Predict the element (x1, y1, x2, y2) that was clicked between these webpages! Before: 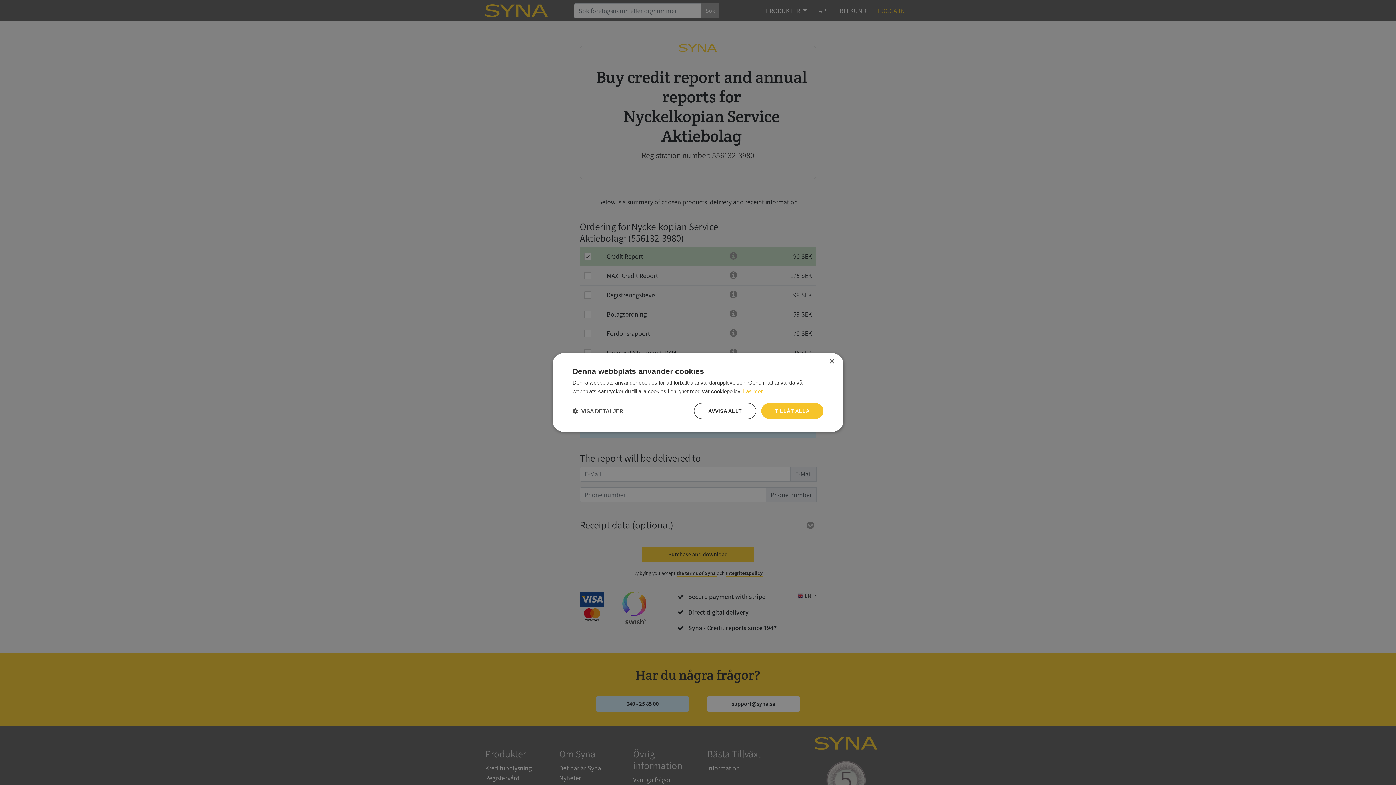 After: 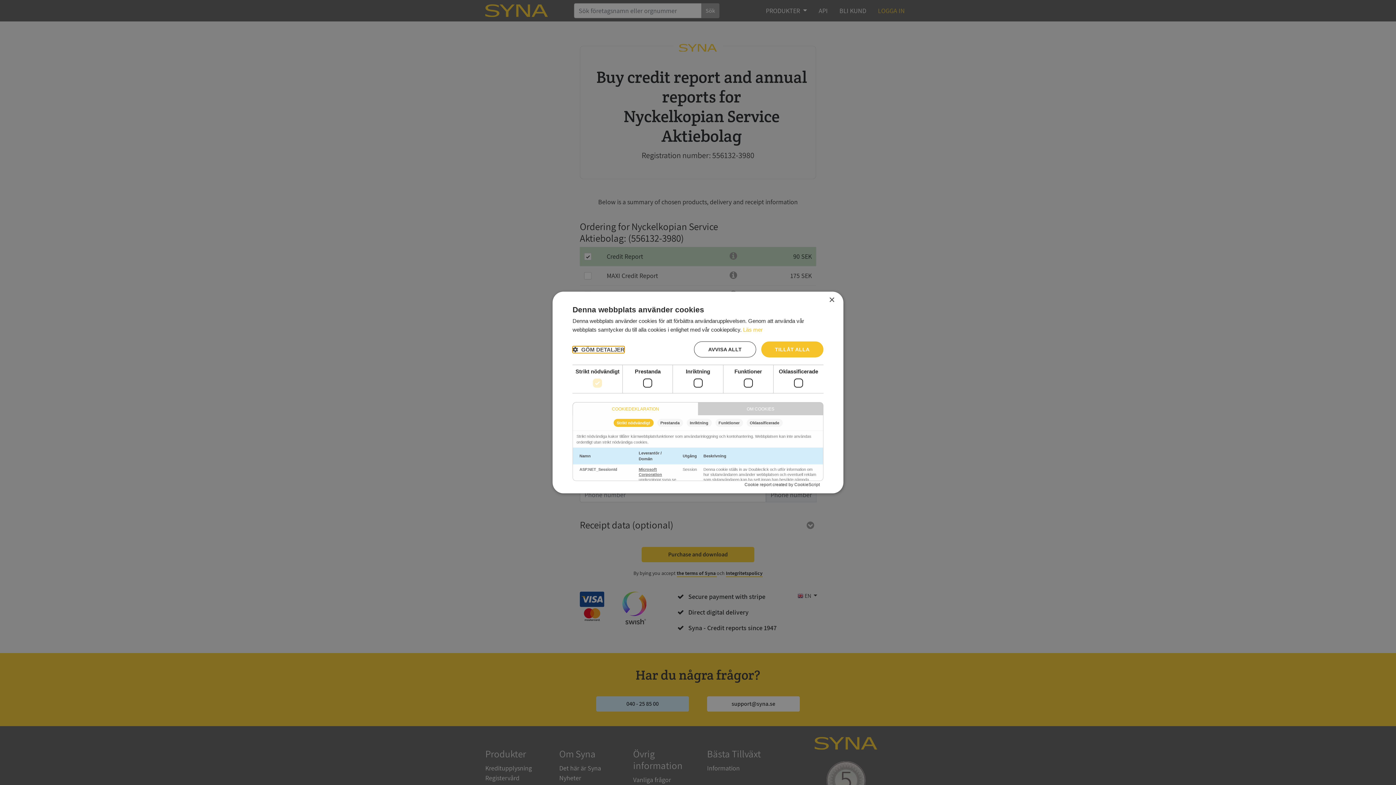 Action: bbox: (572, 407, 623, 414) label:  VISA DETALJER